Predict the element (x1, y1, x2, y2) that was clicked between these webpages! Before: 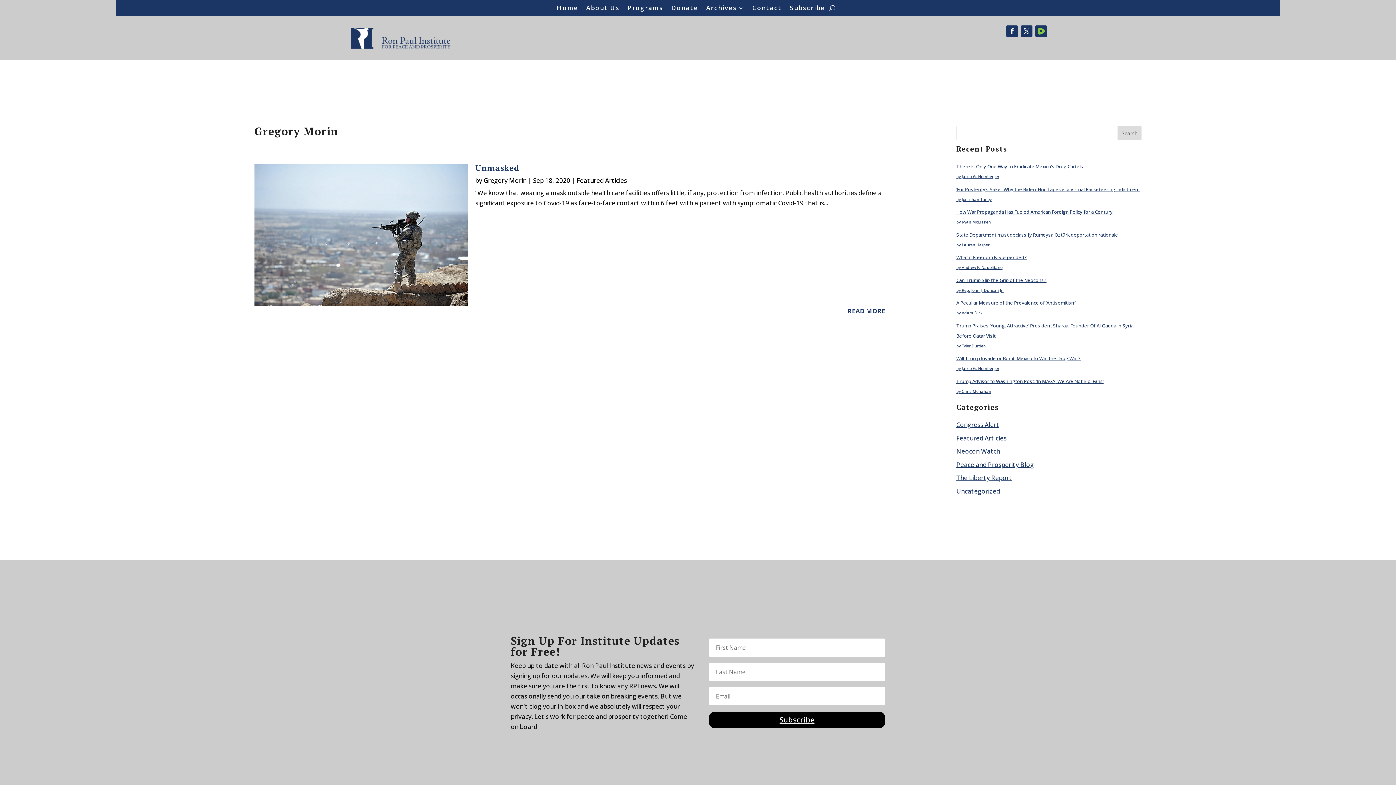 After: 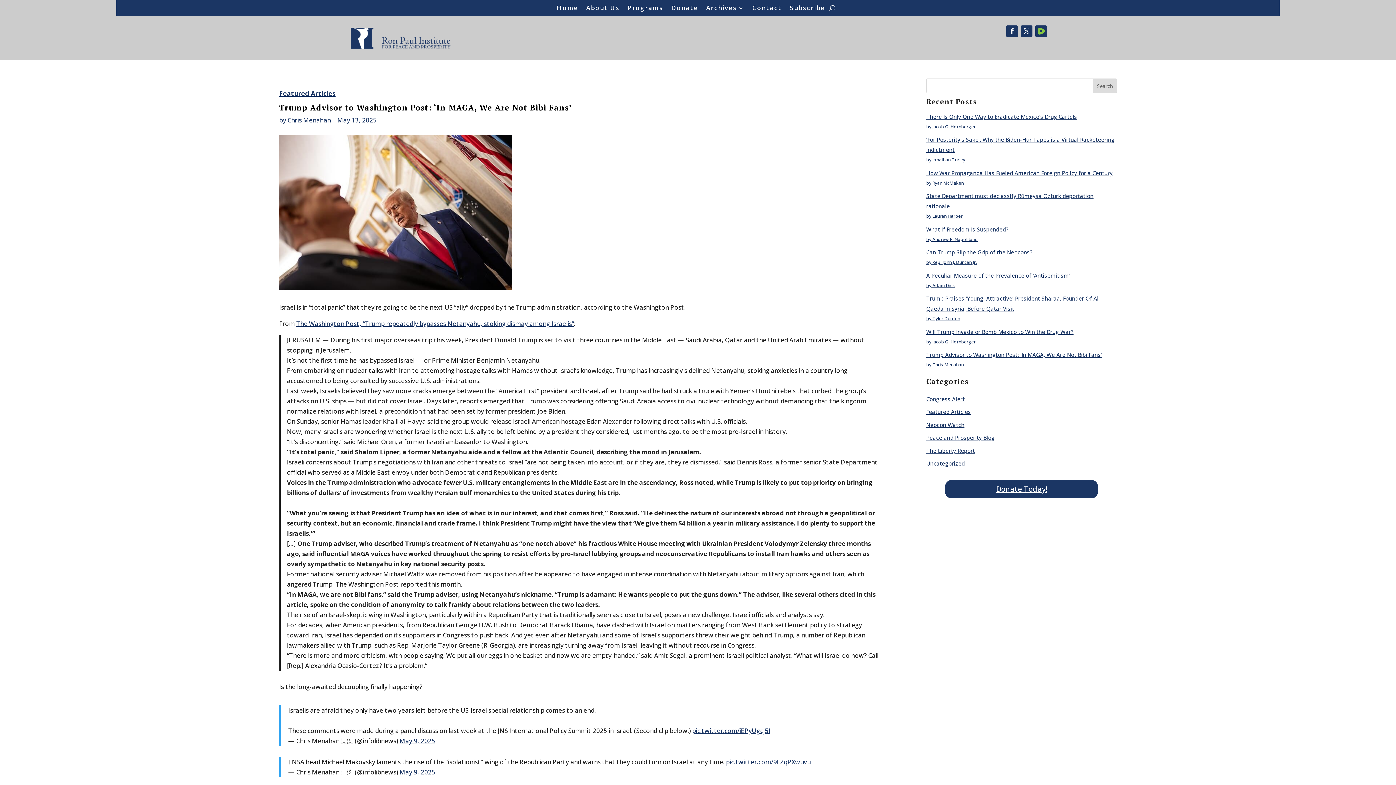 Action: bbox: (956, 378, 1103, 384) label: Trump Advisor to Washington Post: ‘In MAGA, We Are Not Bibi Fans’